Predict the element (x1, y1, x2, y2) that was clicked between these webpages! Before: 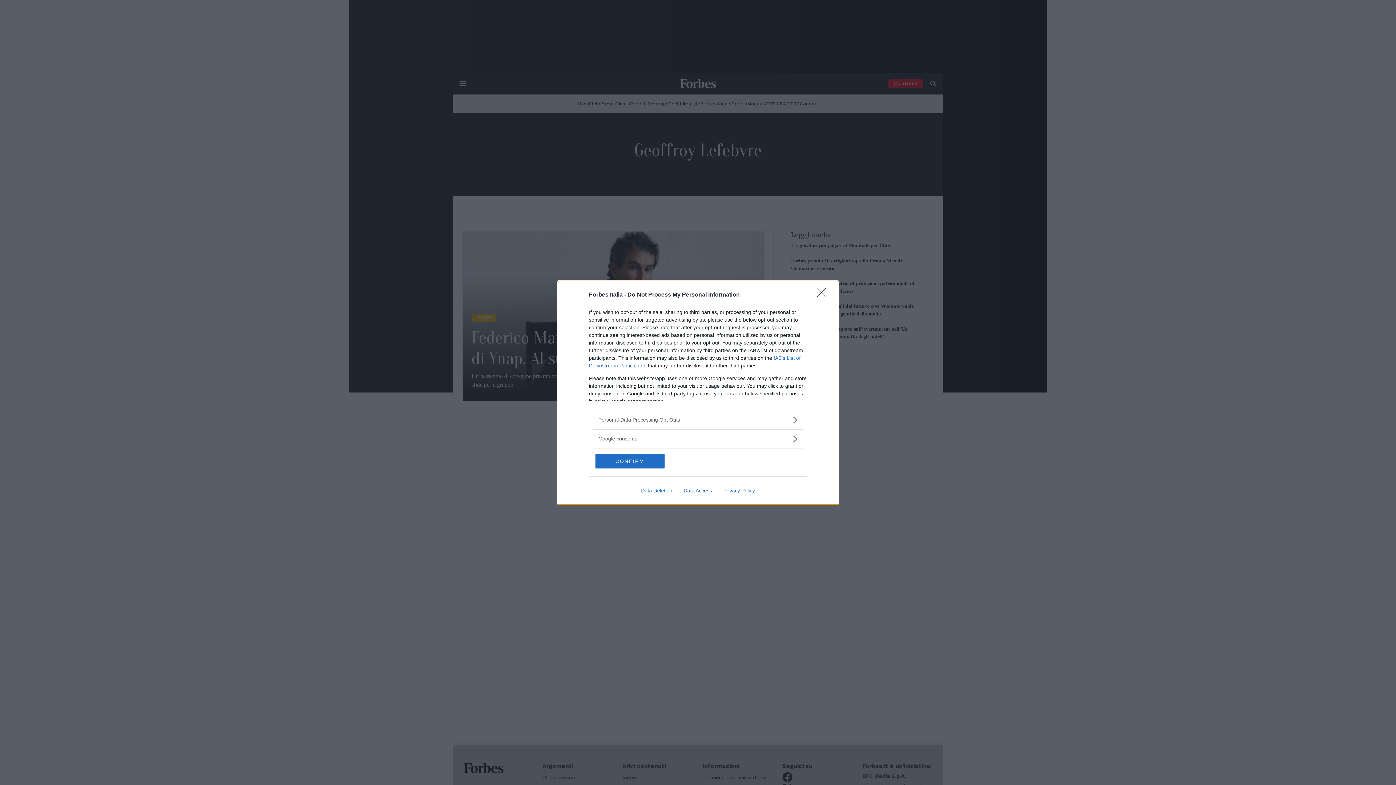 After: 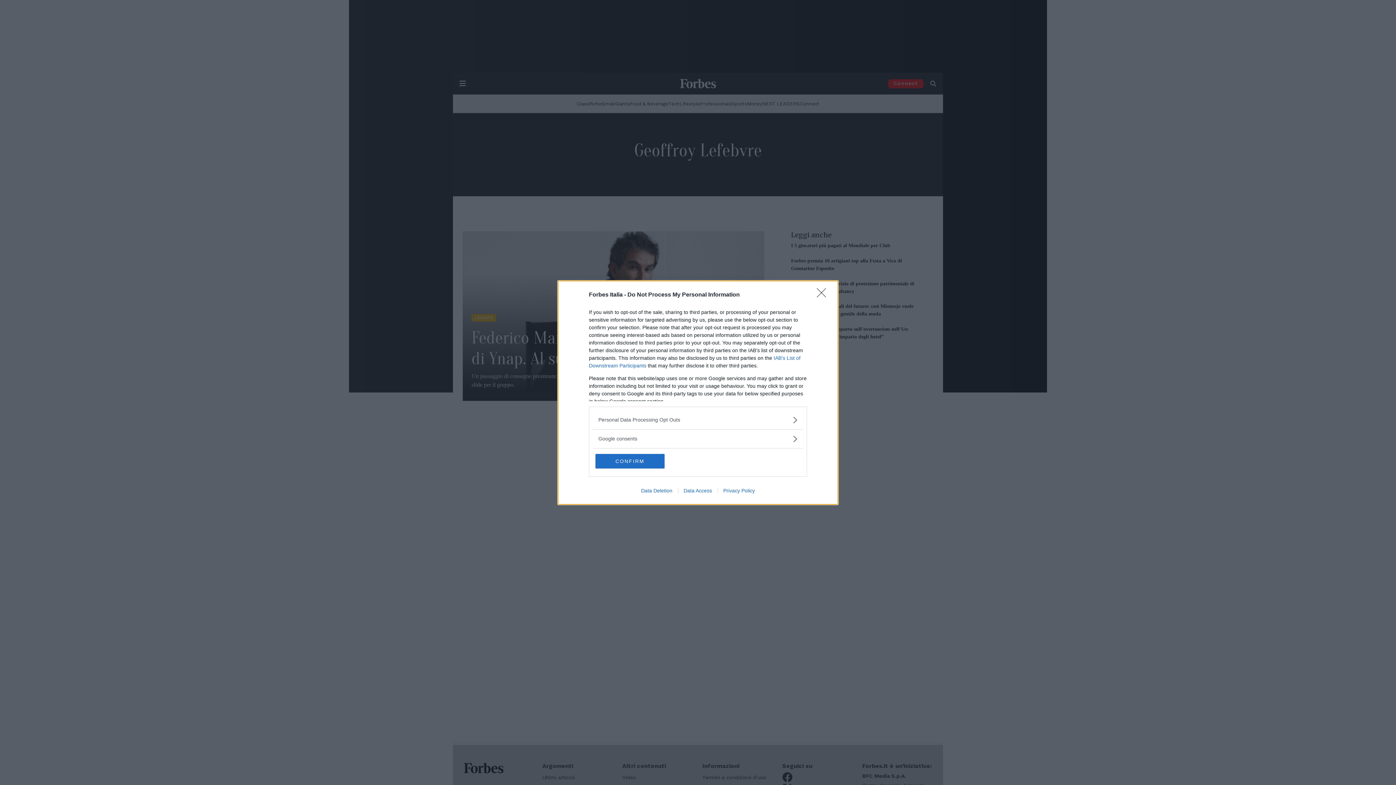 Action: label: Data Deletion bbox: (635, 487, 678, 493)